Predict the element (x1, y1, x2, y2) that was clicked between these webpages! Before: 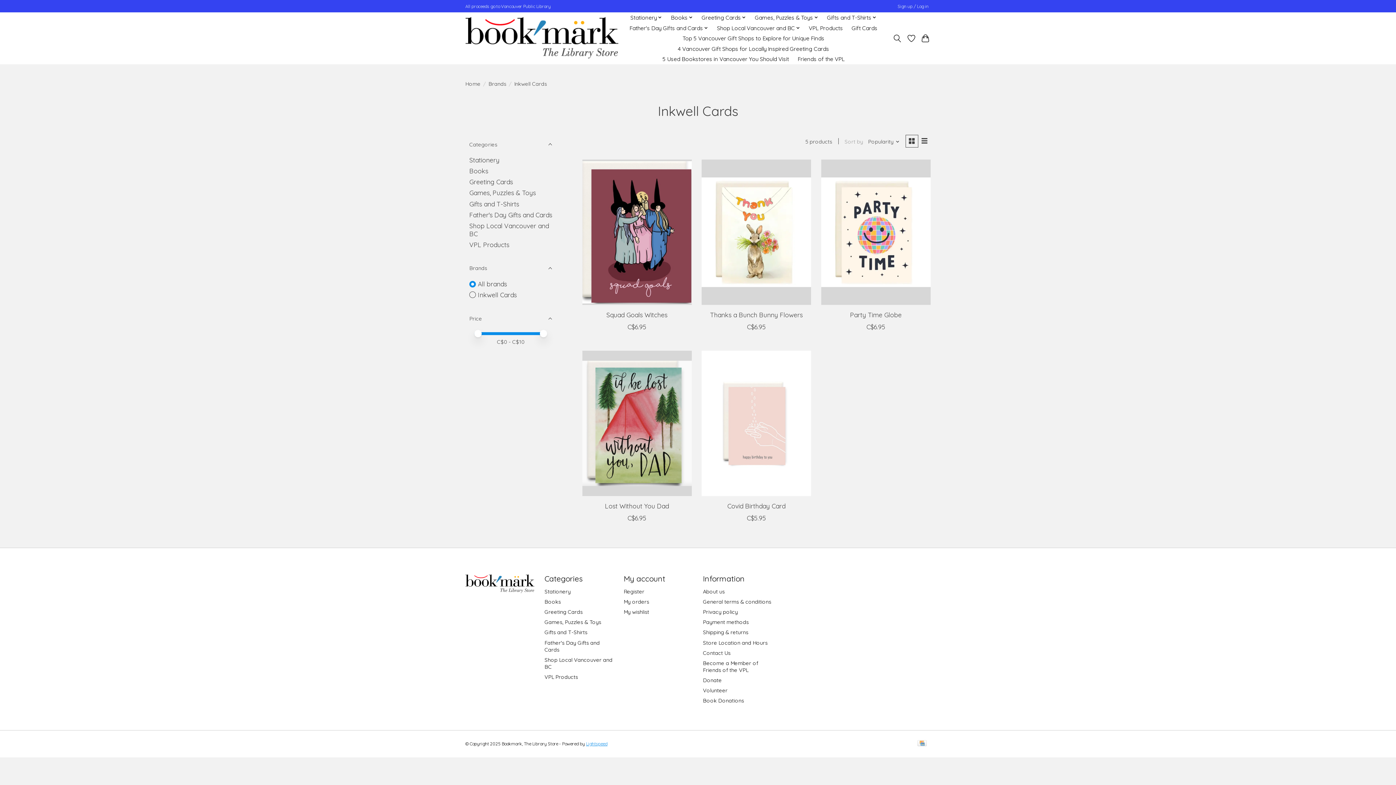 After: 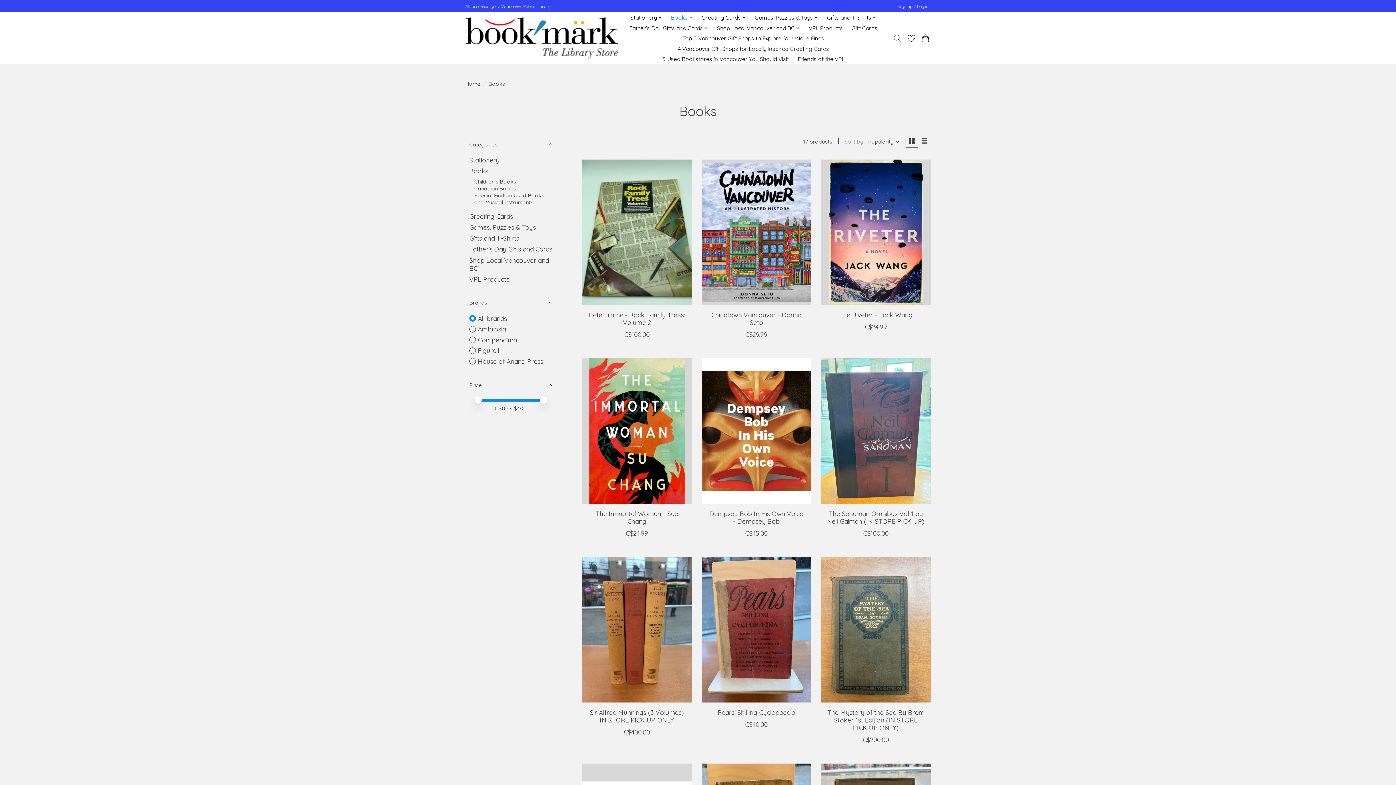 Action: bbox: (668, 12, 695, 22) label: Books